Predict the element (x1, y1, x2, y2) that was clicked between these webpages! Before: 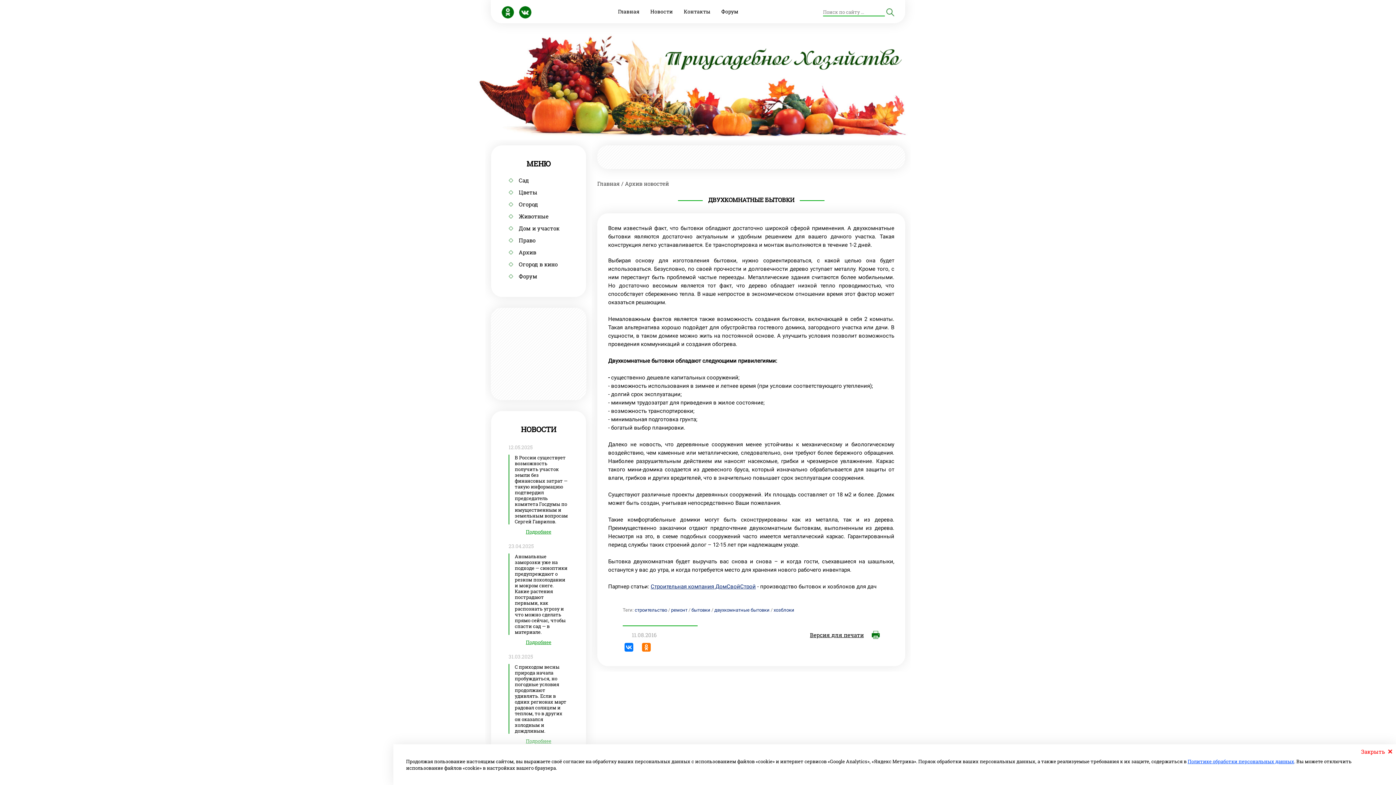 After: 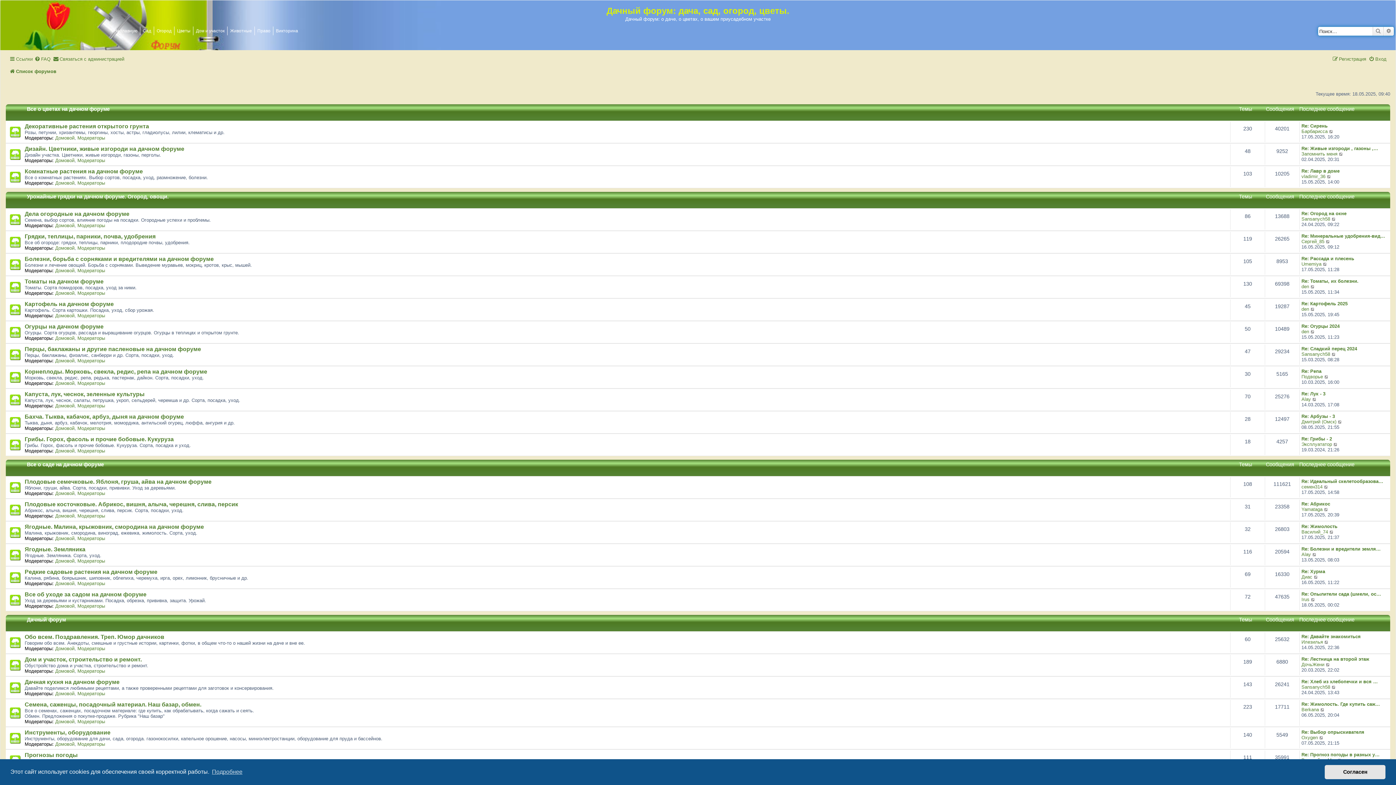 Action: label: Форум bbox: (721, 8, 738, 14)